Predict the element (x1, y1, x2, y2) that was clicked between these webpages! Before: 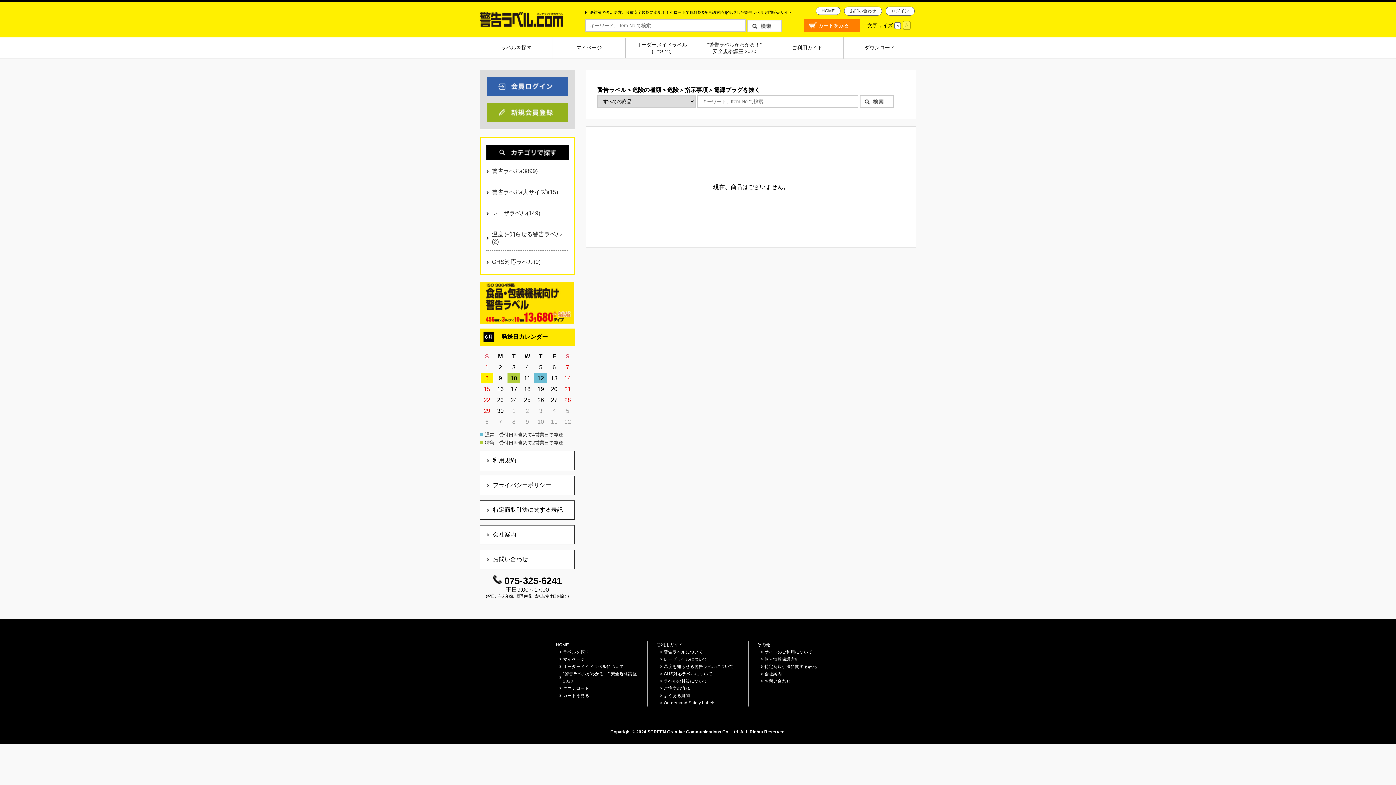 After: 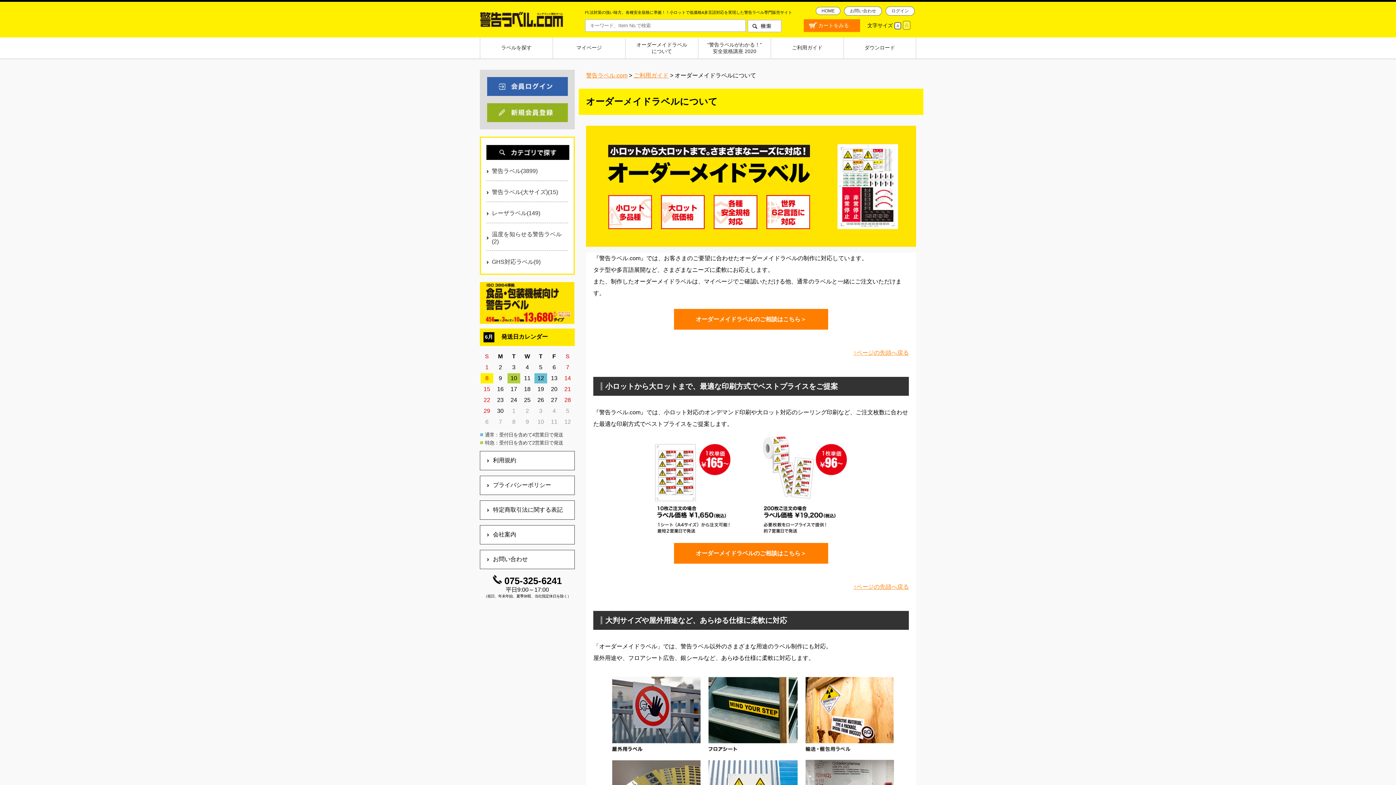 Action: label: オーダーメイドラベルについて bbox: (559, 663, 638, 670)